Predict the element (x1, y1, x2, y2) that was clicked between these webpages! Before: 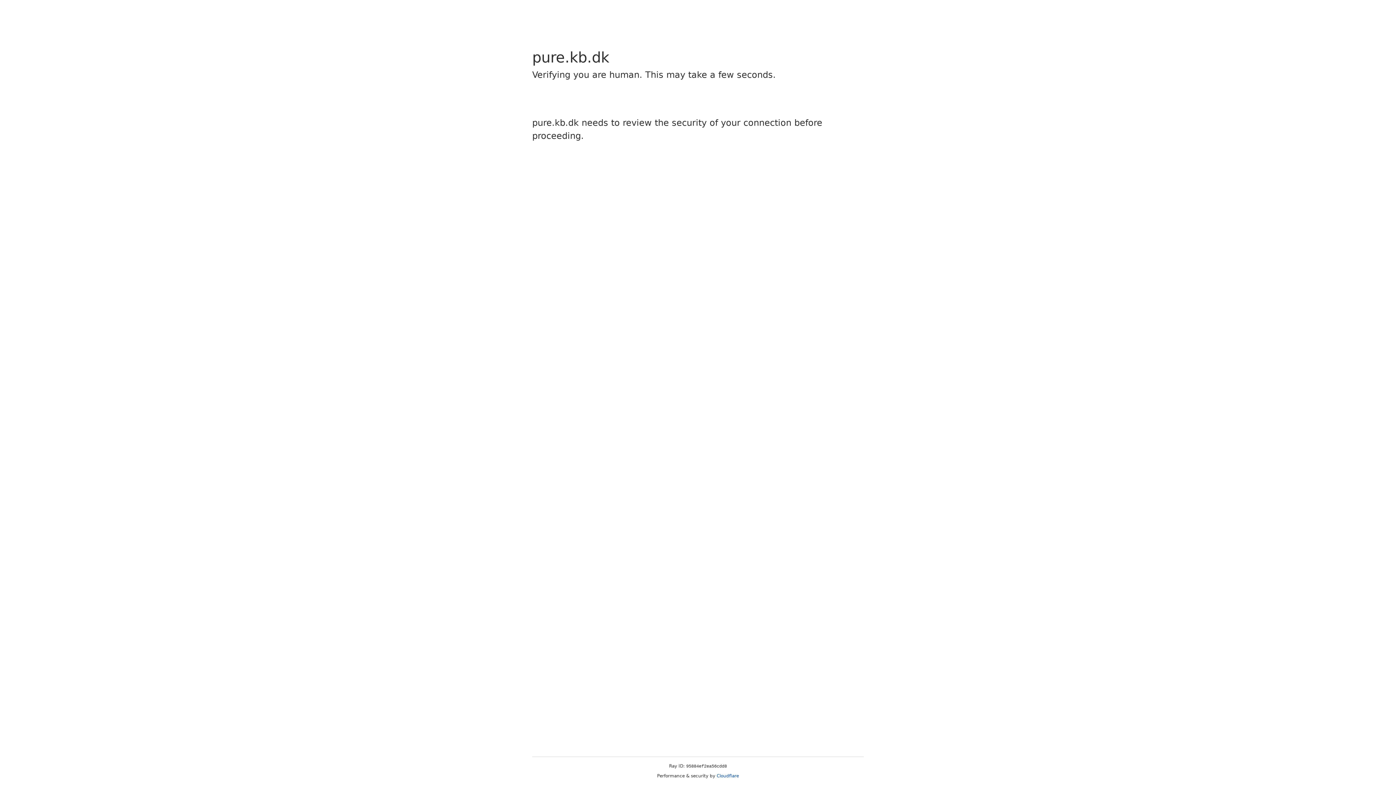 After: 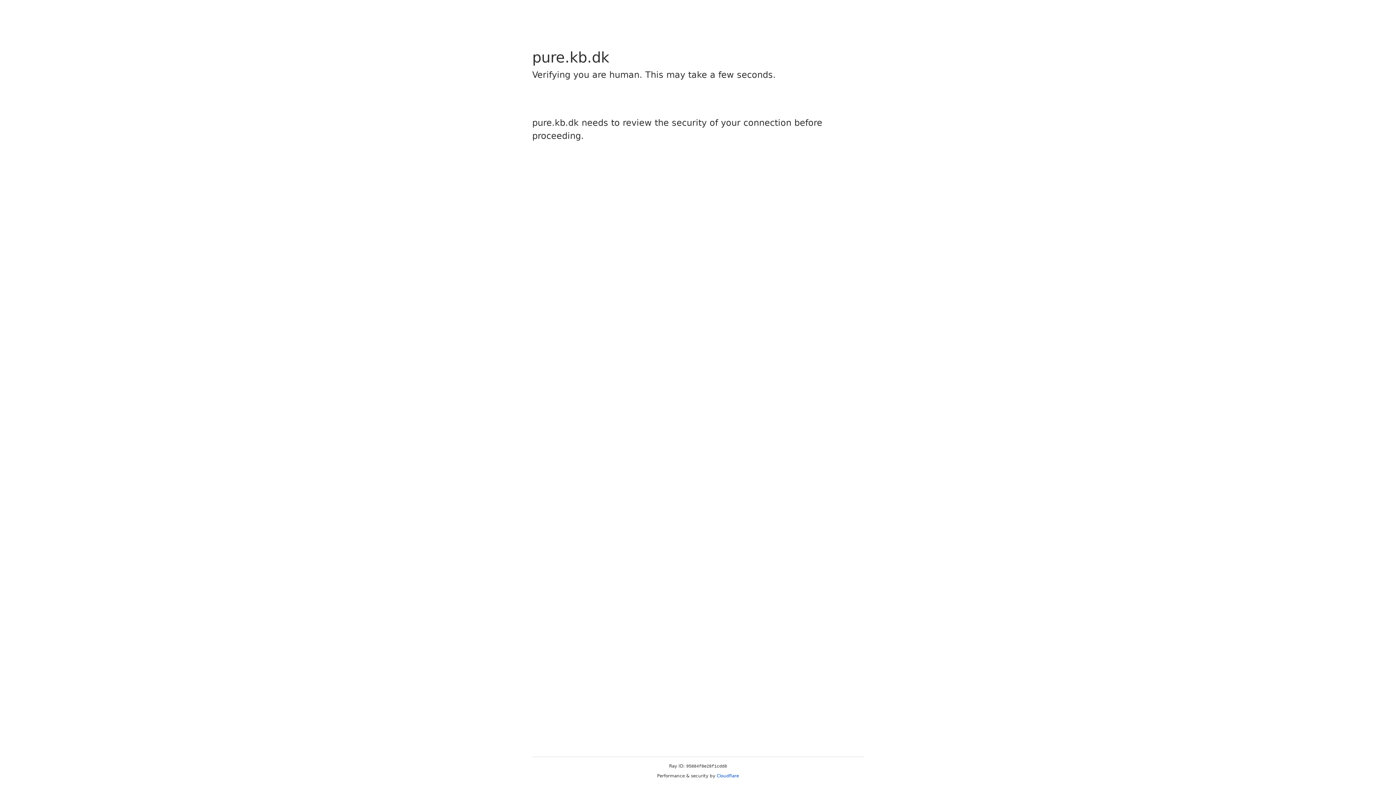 Action: bbox: (716, 773, 739, 778) label: Cloudflare